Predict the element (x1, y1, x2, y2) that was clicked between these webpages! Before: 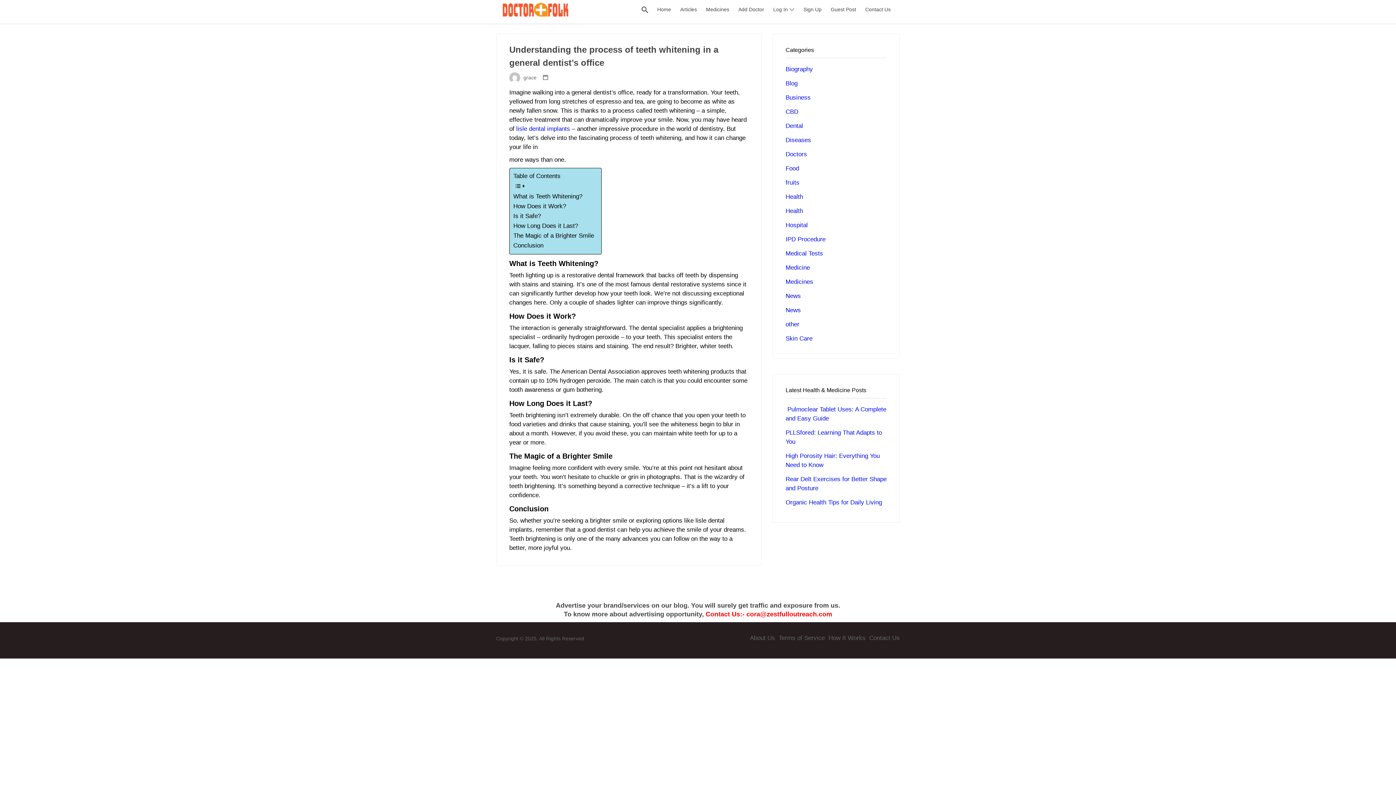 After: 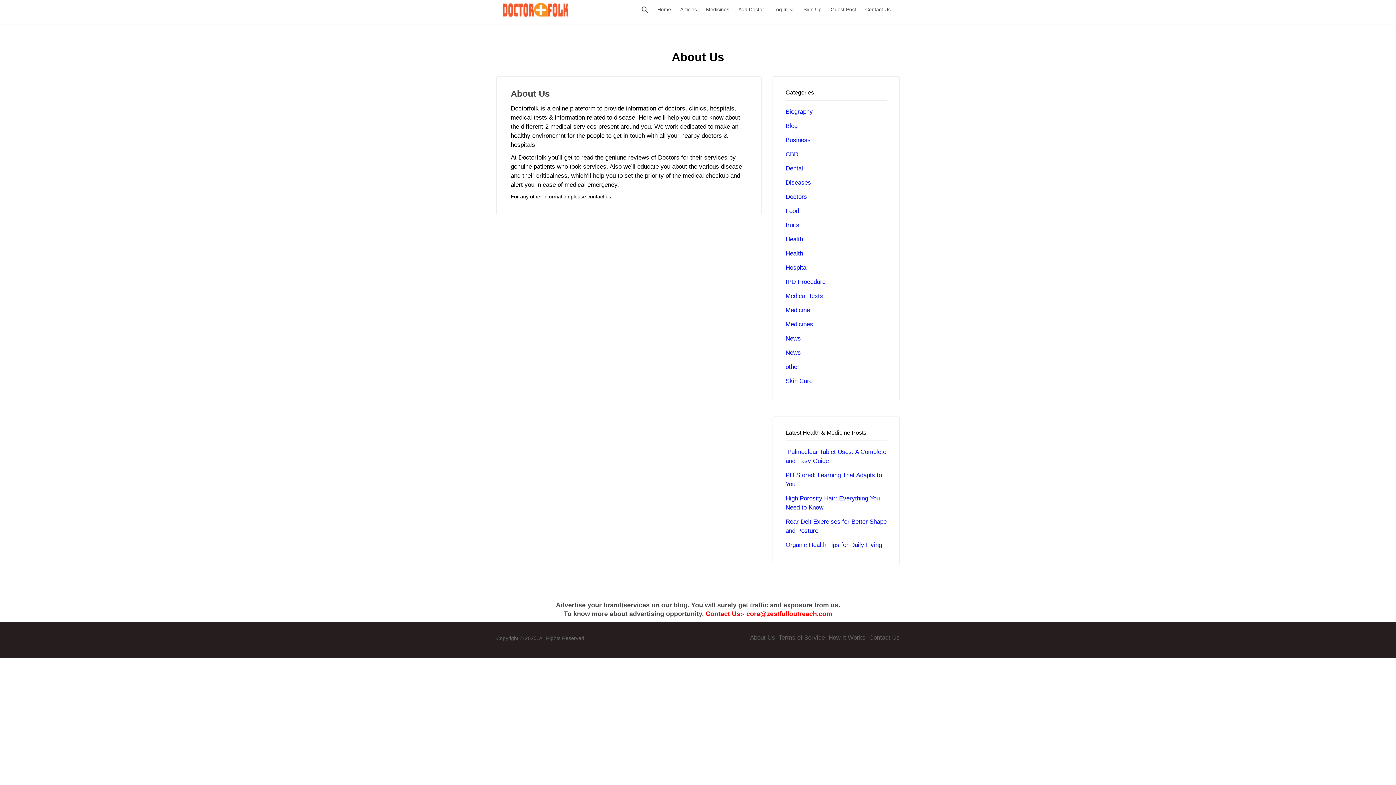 Action: bbox: (750, 634, 775, 642) label: About Us